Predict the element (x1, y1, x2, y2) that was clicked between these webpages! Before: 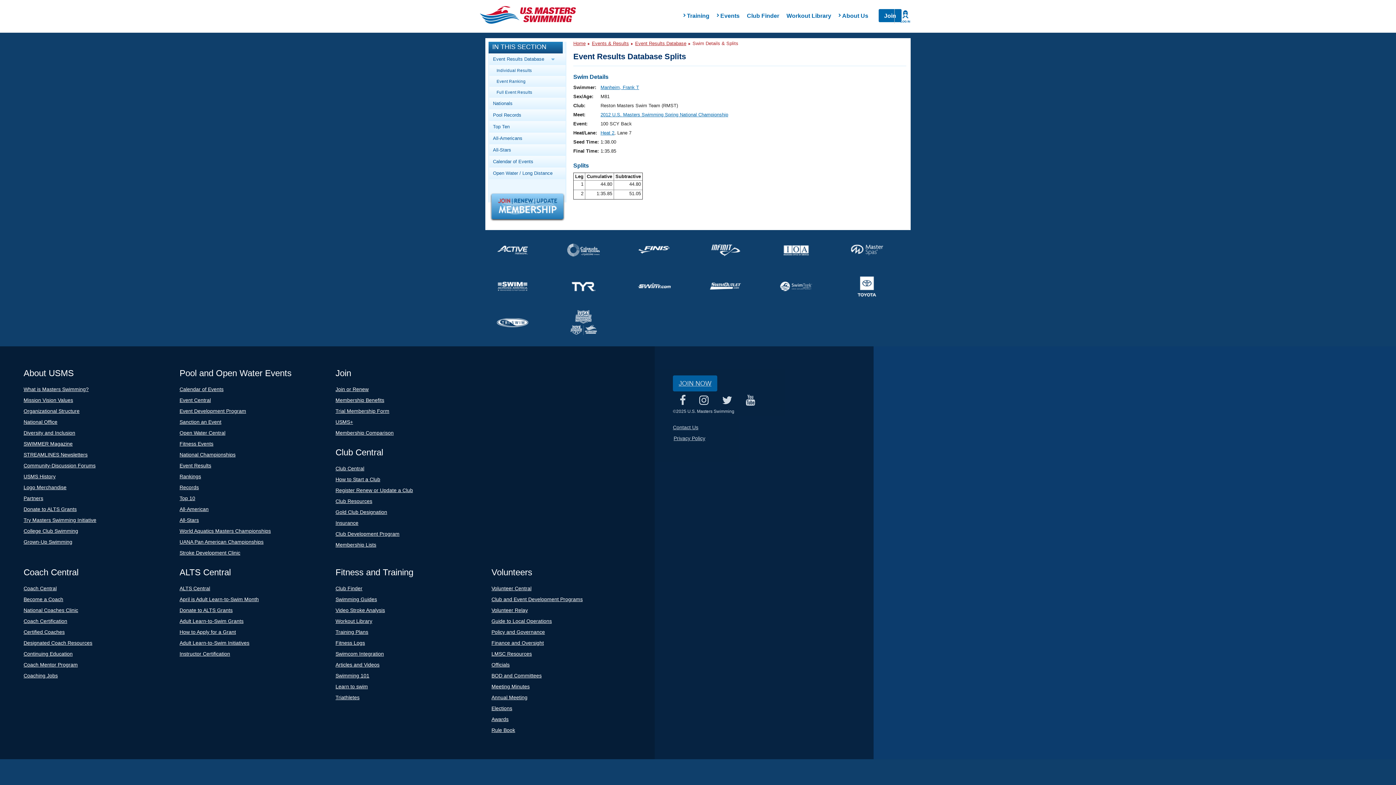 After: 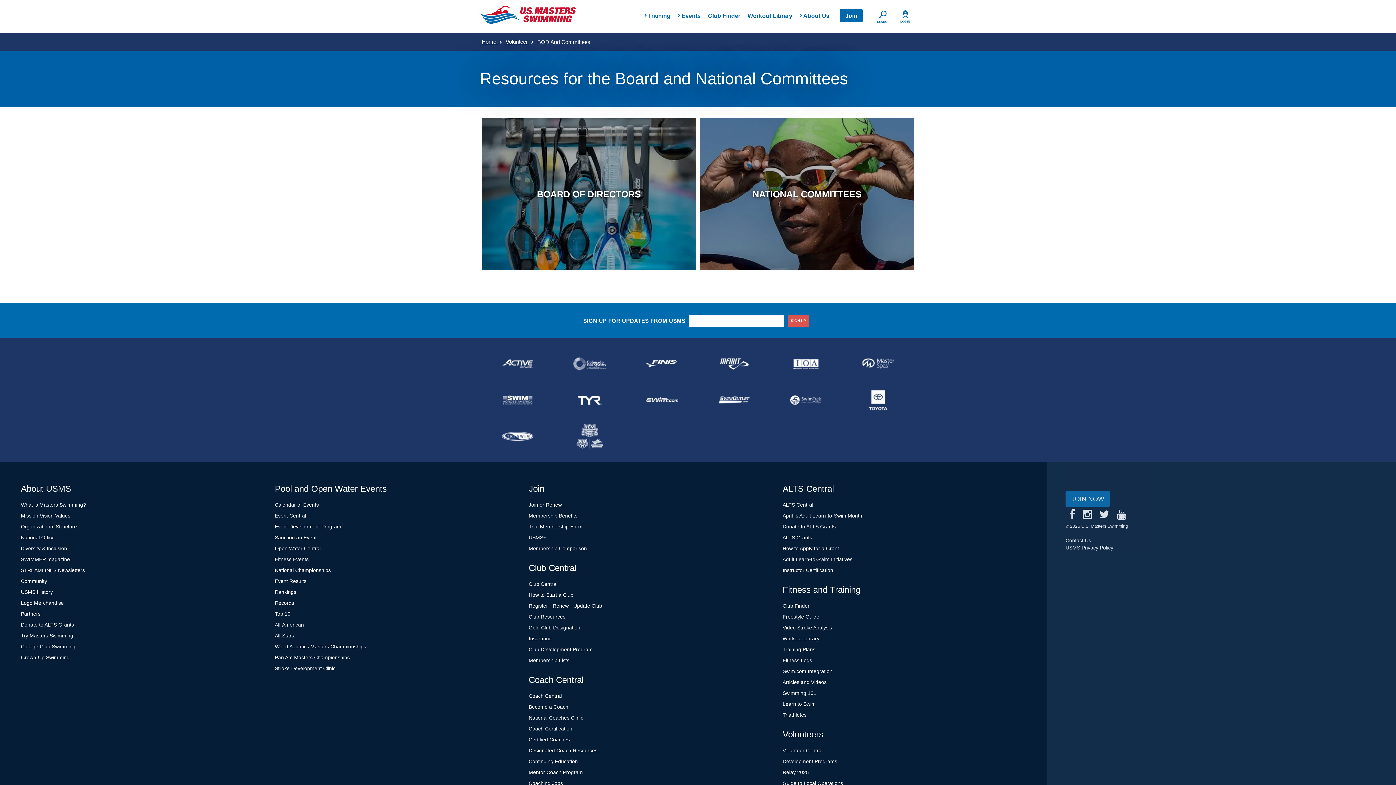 Action: bbox: (491, 673, 541, 678) label: BOD and Committees